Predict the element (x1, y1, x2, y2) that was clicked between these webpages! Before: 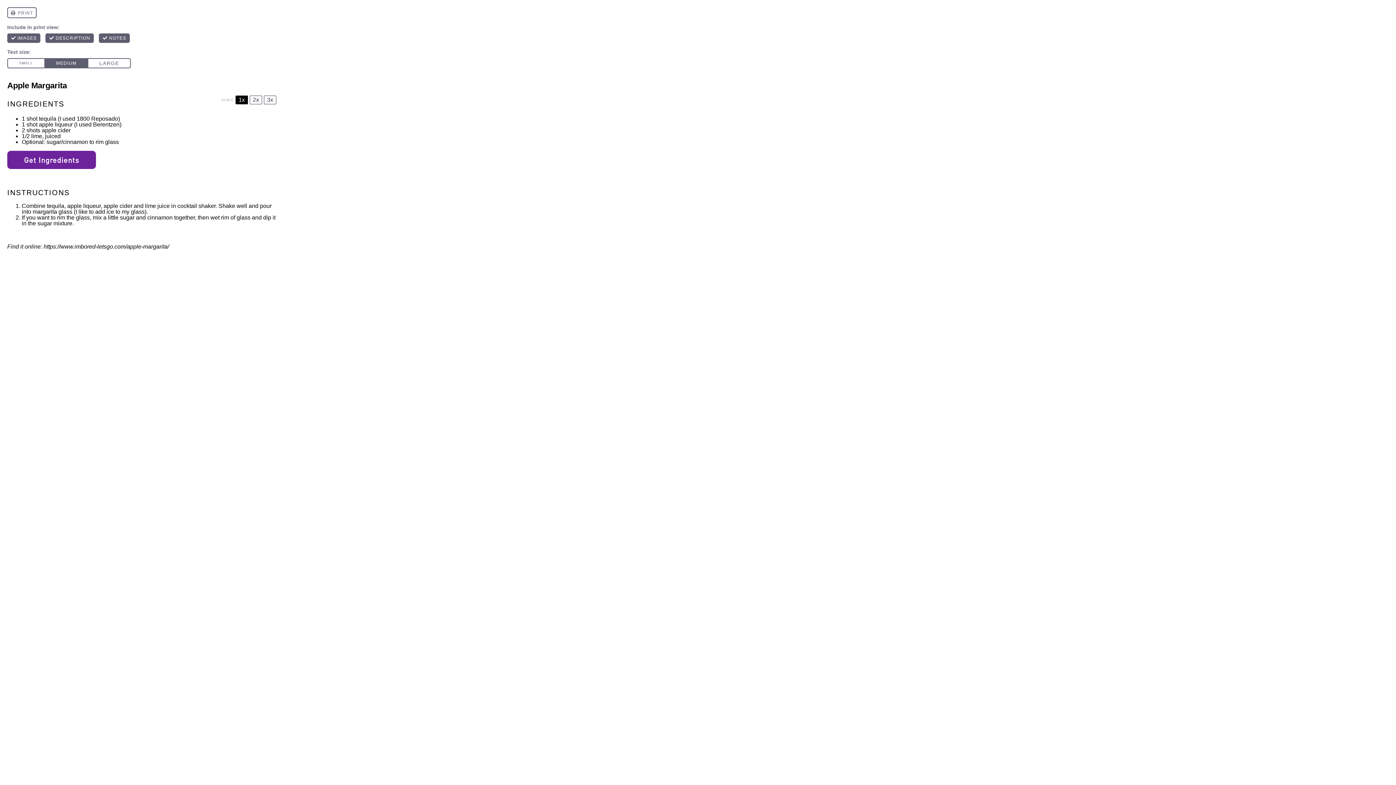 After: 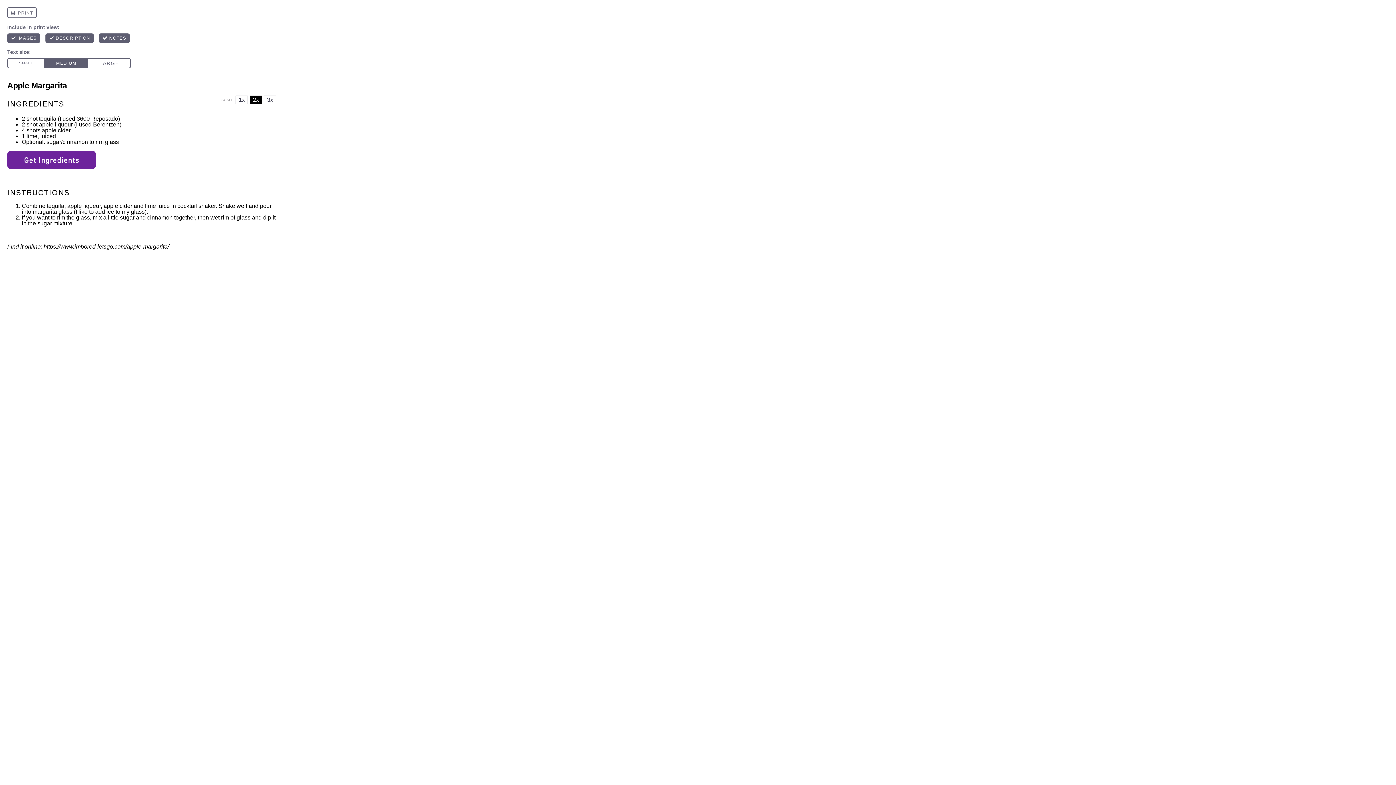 Action: bbox: (249, 95, 262, 104) label: 2x